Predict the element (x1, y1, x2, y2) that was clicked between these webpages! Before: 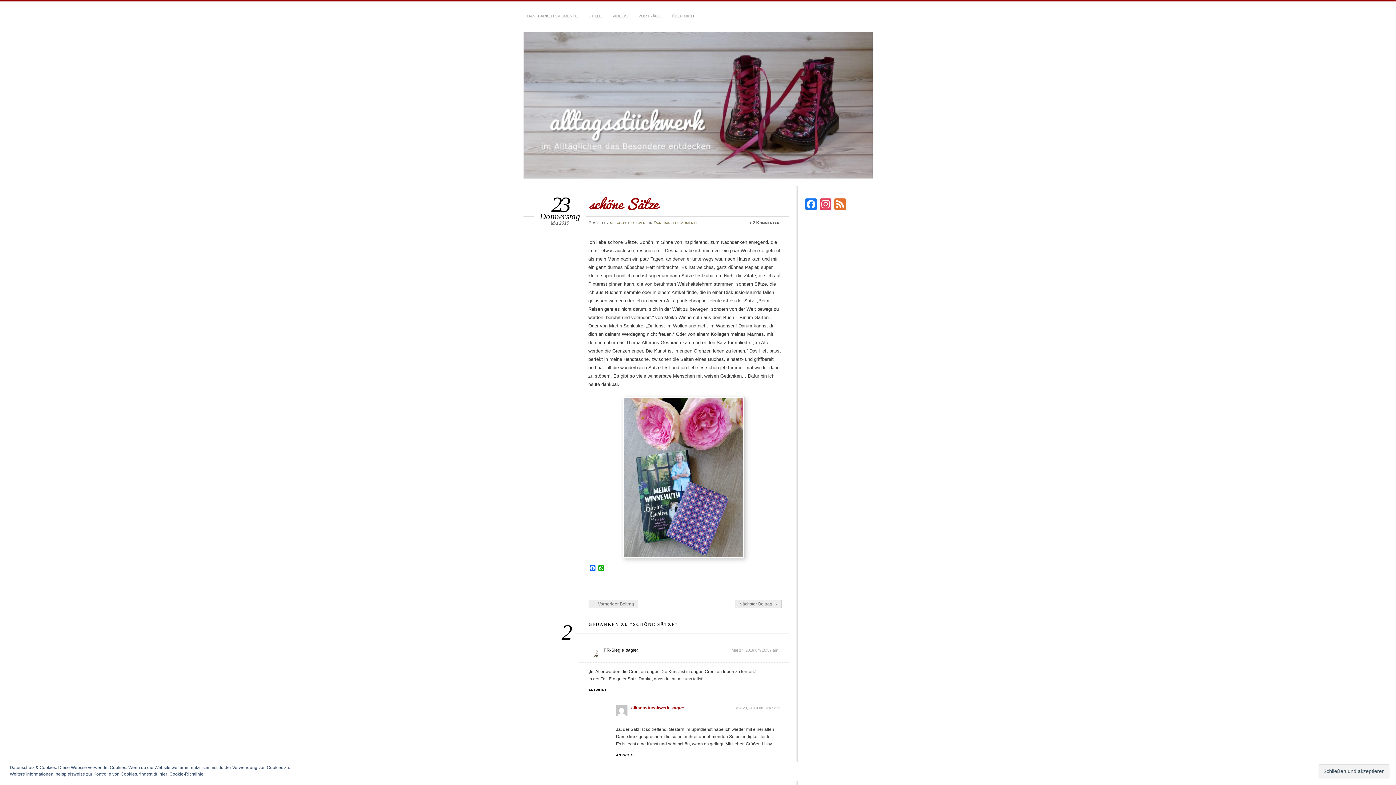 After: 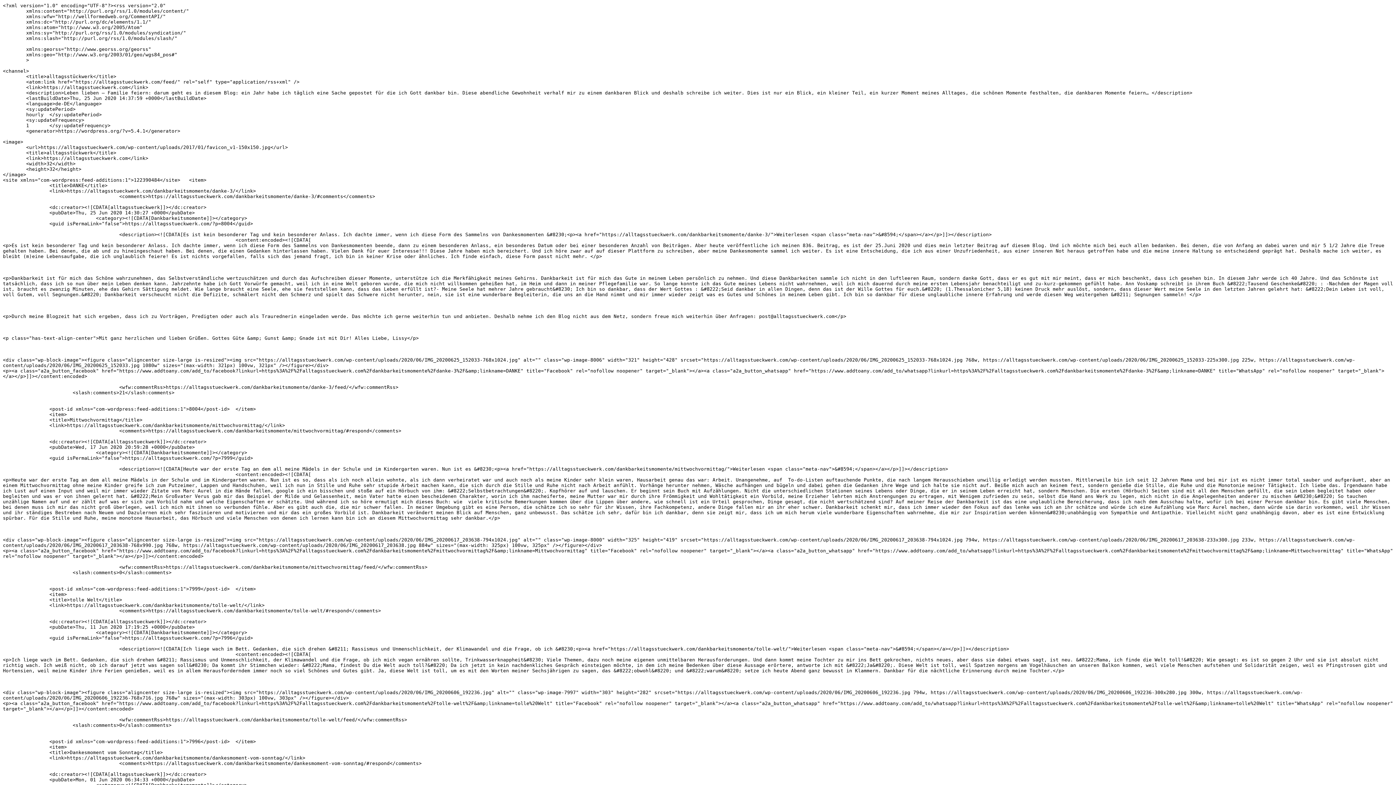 Action: label: Feed bbox: (833, 198, 847, 212)